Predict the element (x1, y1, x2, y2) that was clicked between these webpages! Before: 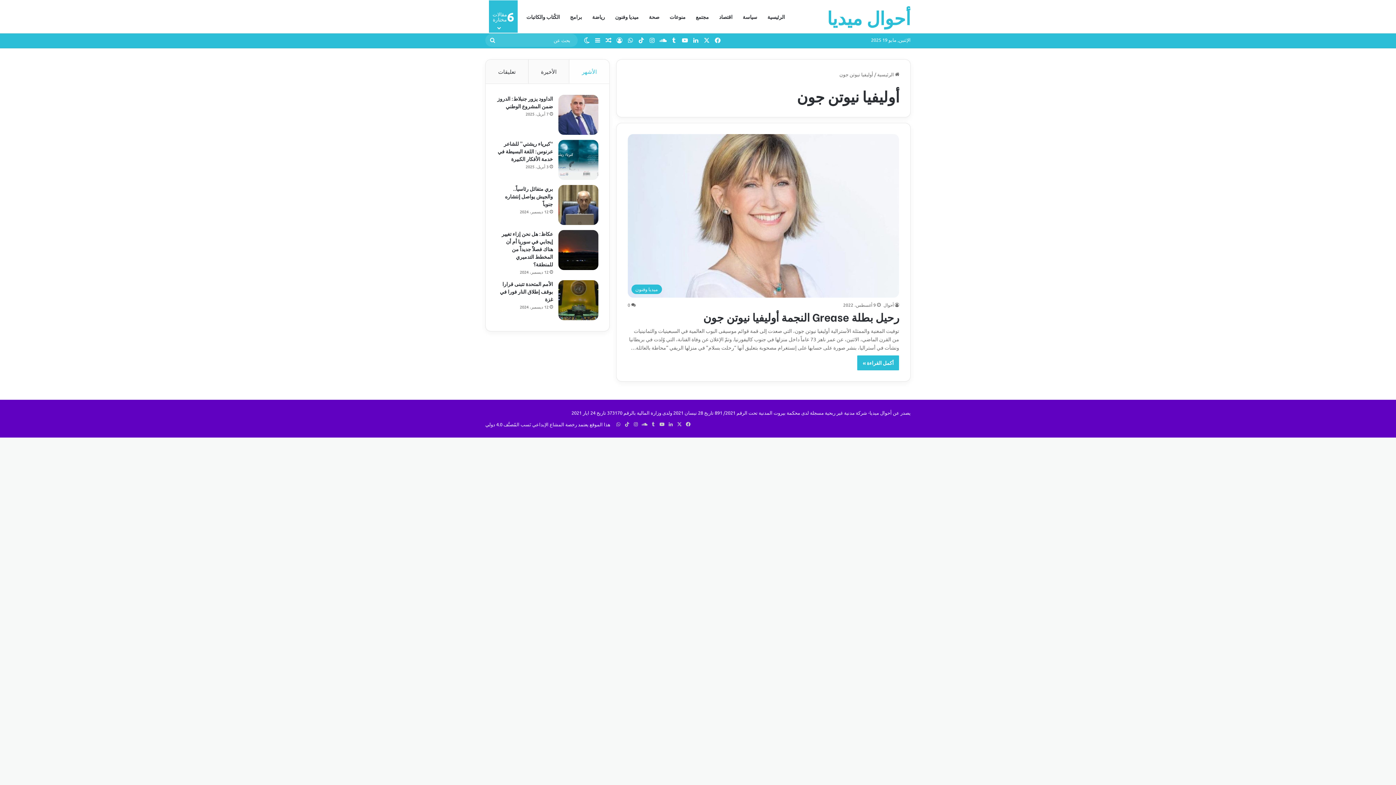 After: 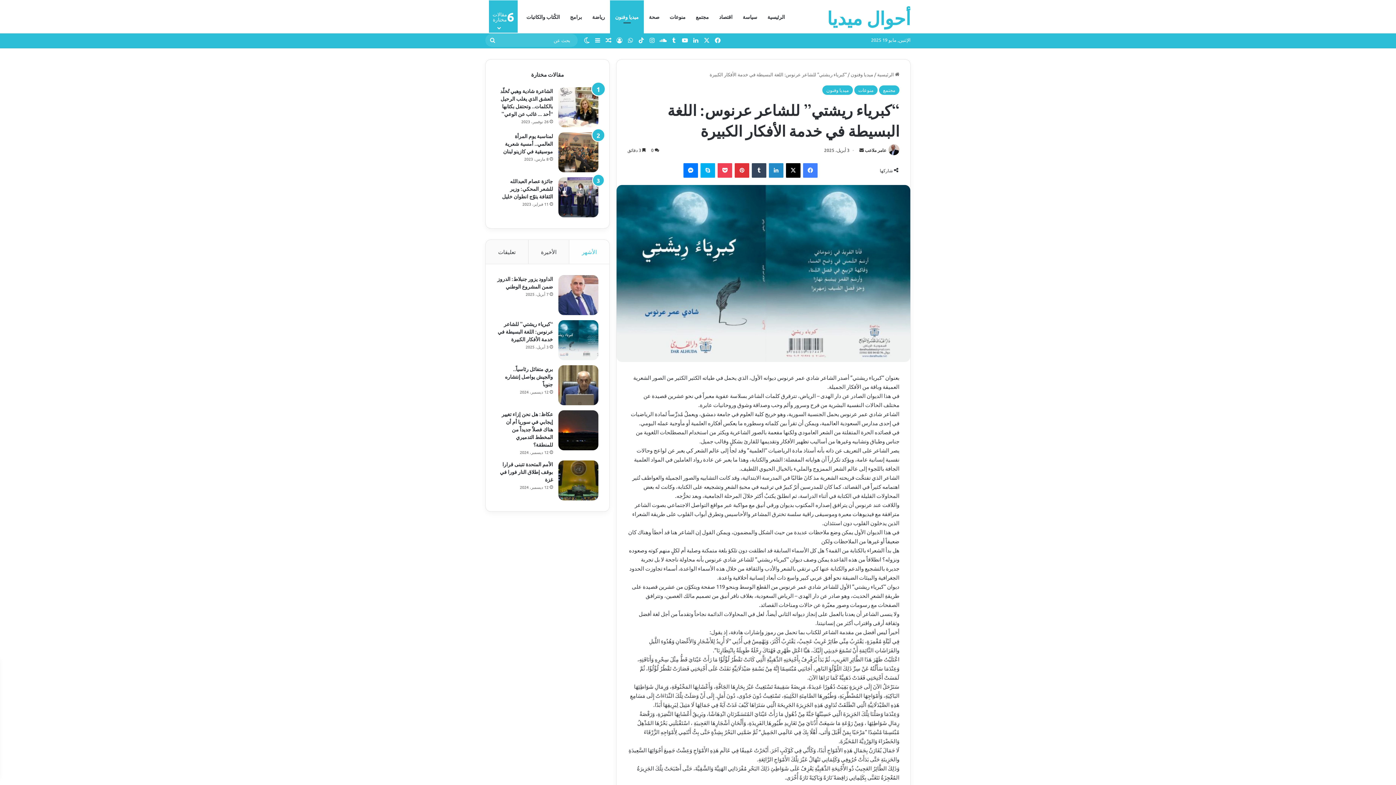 Action: bbox: (558, 140, 598, 180) label: “كبرياء ريشتي” للشاعر عرنوس: اللغة البسيطة في خدمة الأفكار الكبيرة